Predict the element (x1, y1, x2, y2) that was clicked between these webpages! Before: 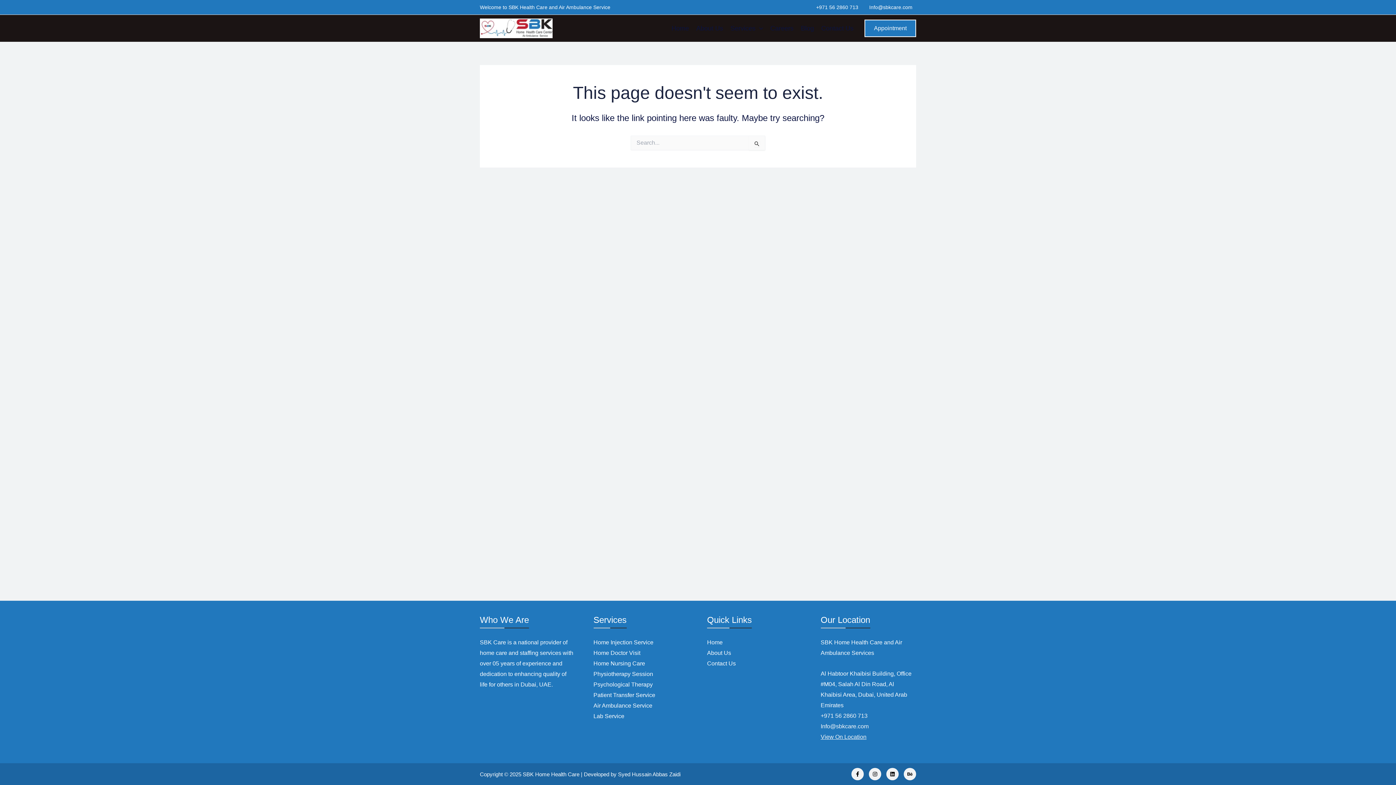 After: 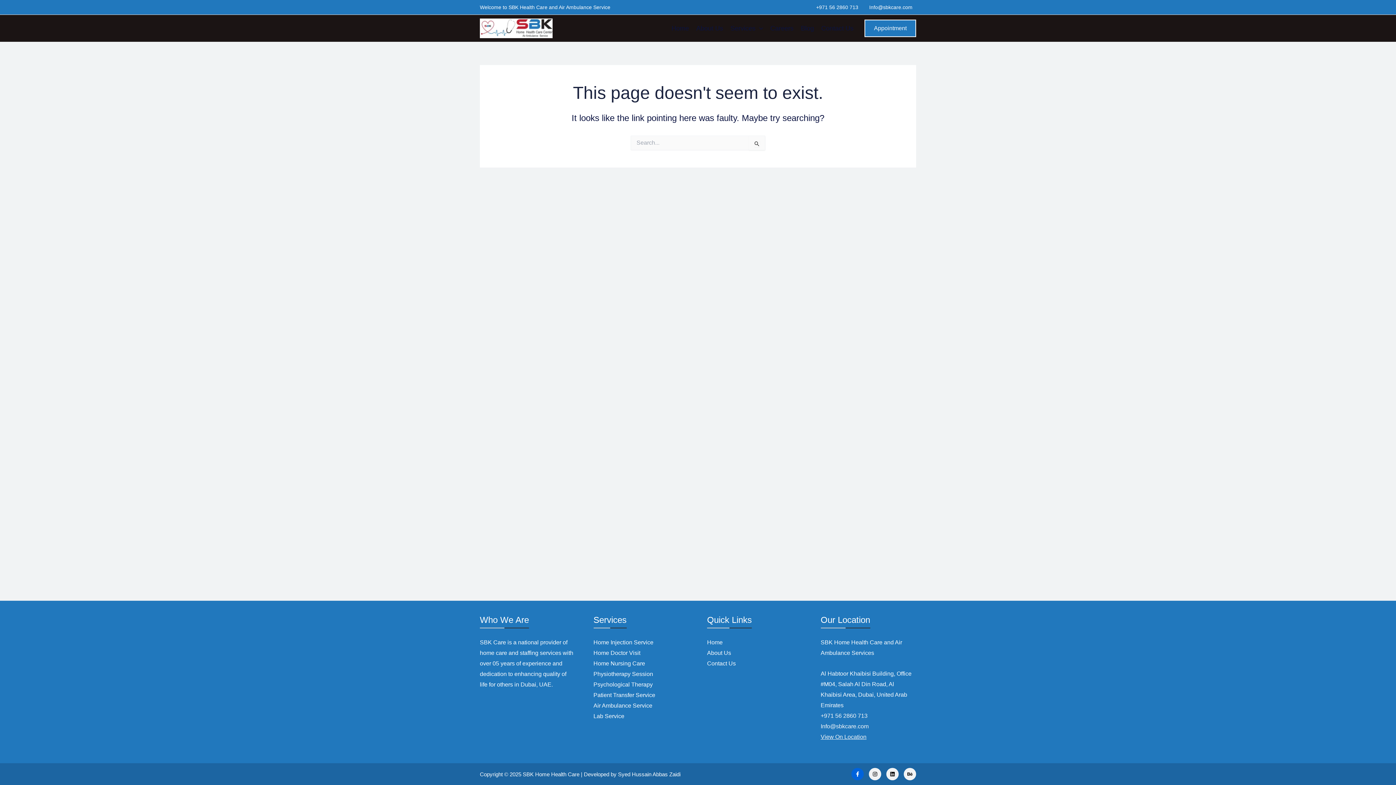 Action: bbox: (851, 768, 863, 780) label: Facebook